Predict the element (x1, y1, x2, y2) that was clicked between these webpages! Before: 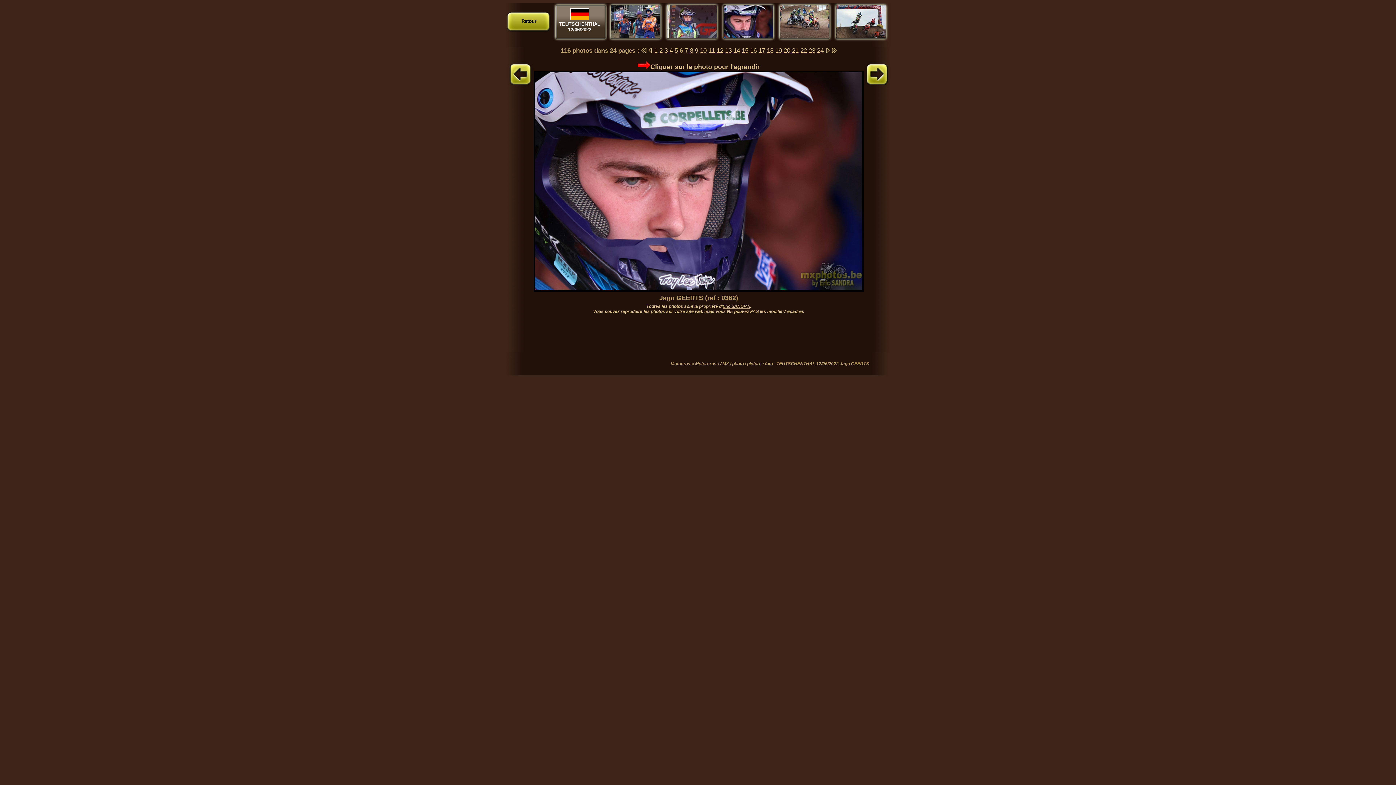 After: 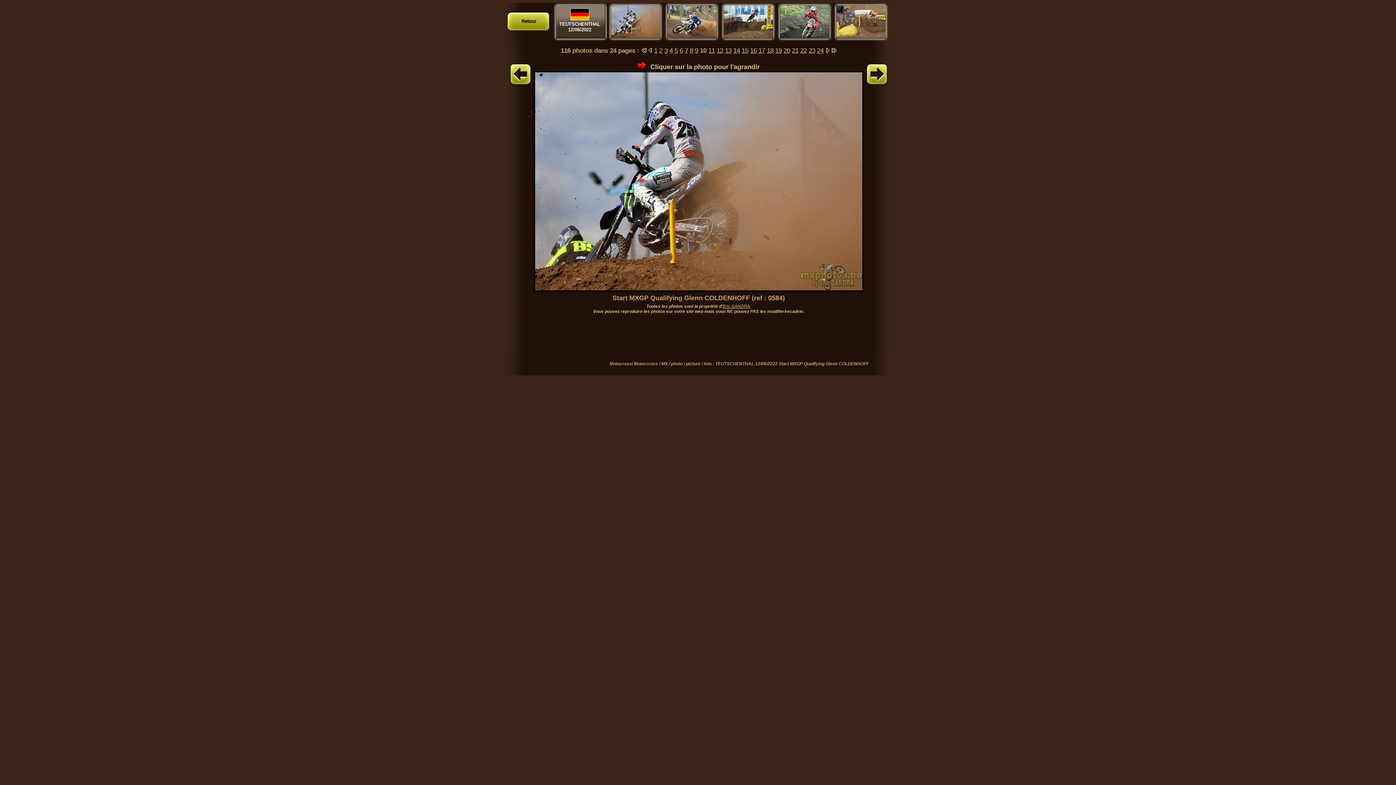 Action: label: 10 bbox: (700, 46, 706, 54)